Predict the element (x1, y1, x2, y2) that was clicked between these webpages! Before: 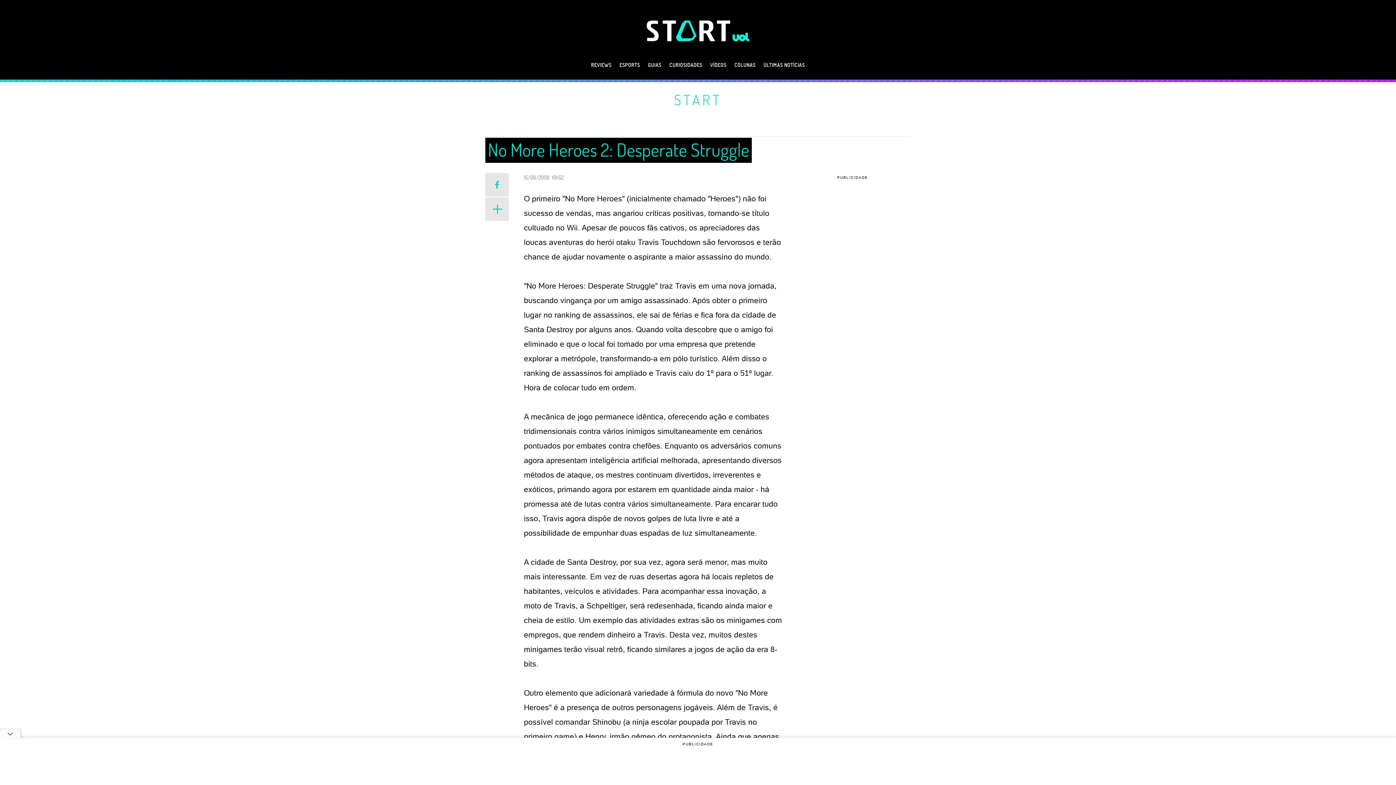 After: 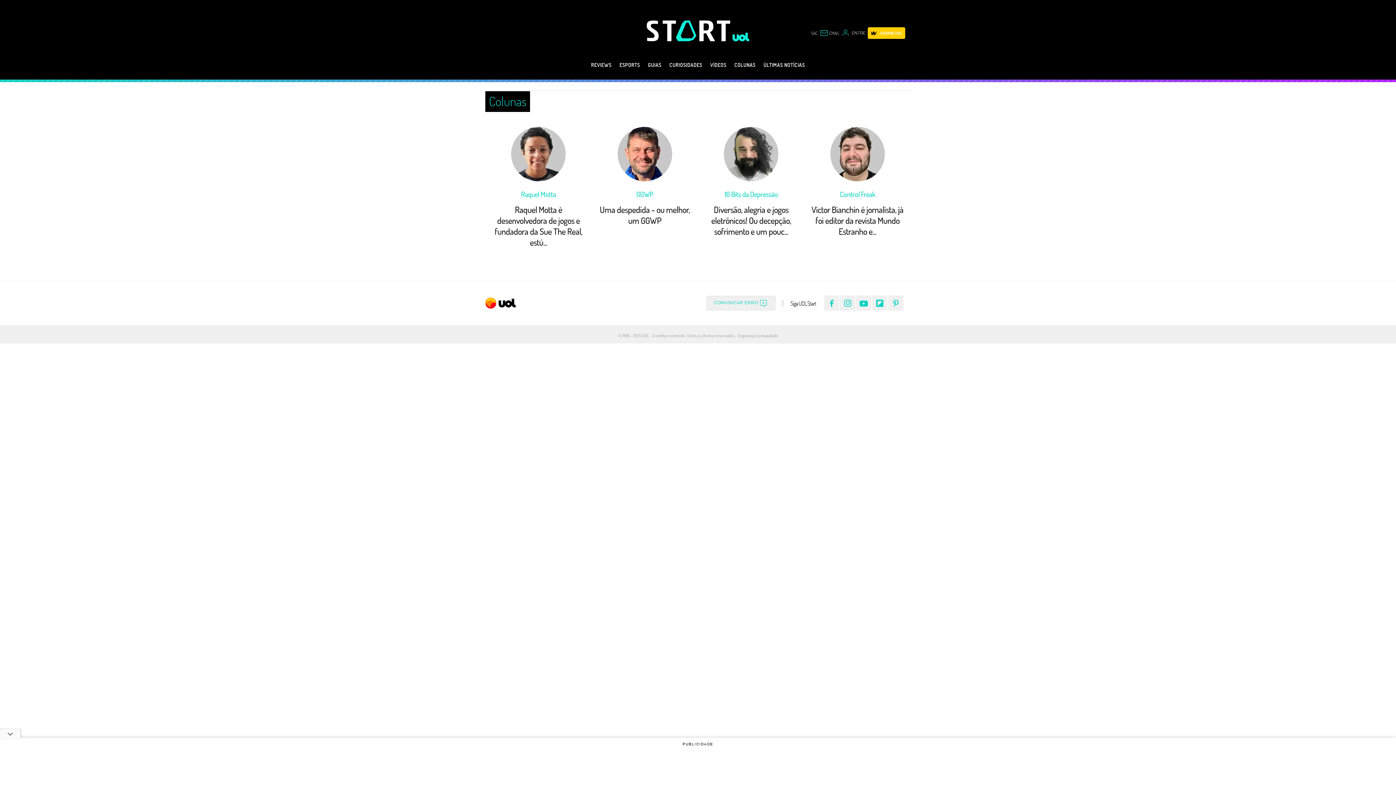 Action: label: COLUNAS bbox: (730, 58, 759, 79)